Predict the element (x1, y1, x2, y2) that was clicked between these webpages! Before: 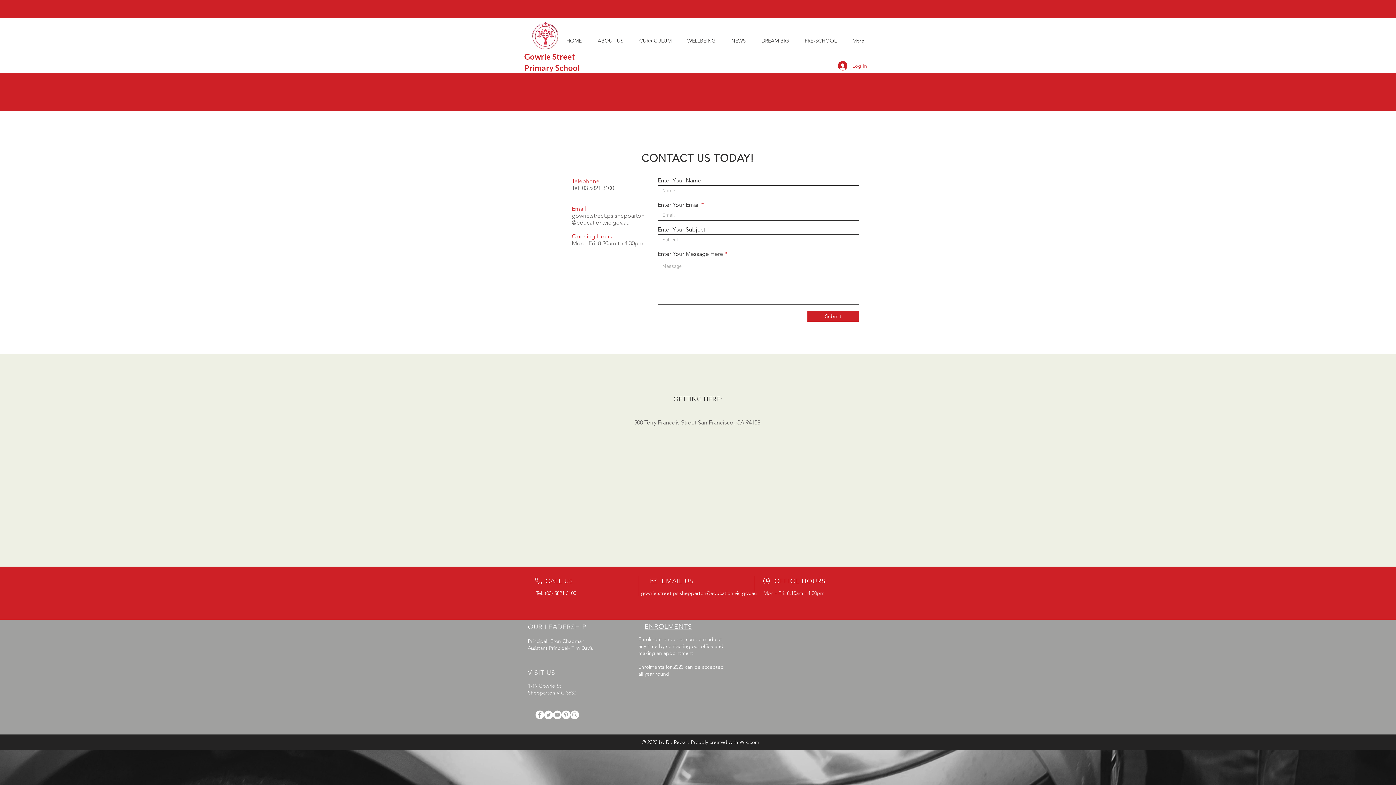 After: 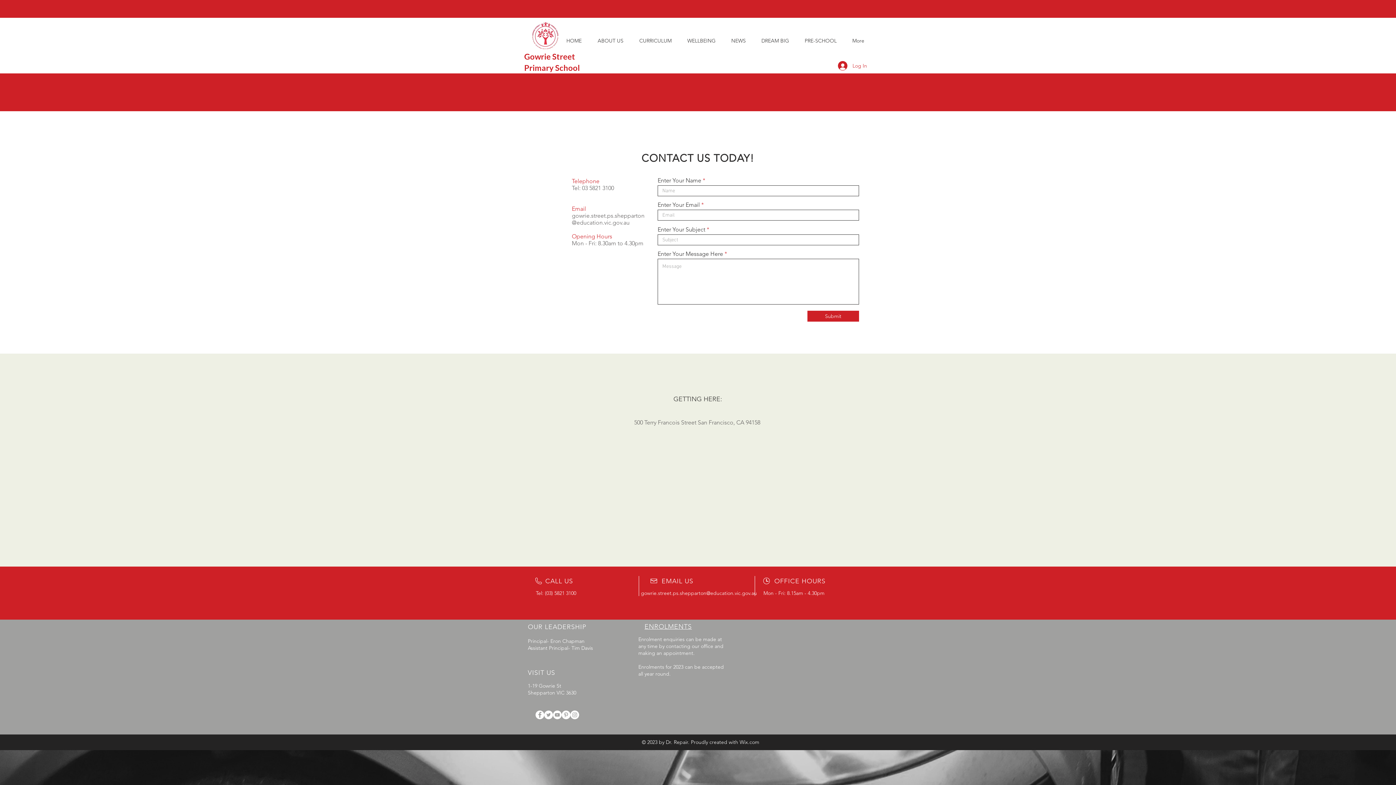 Action: bbox: (553, 710, 561, 719)